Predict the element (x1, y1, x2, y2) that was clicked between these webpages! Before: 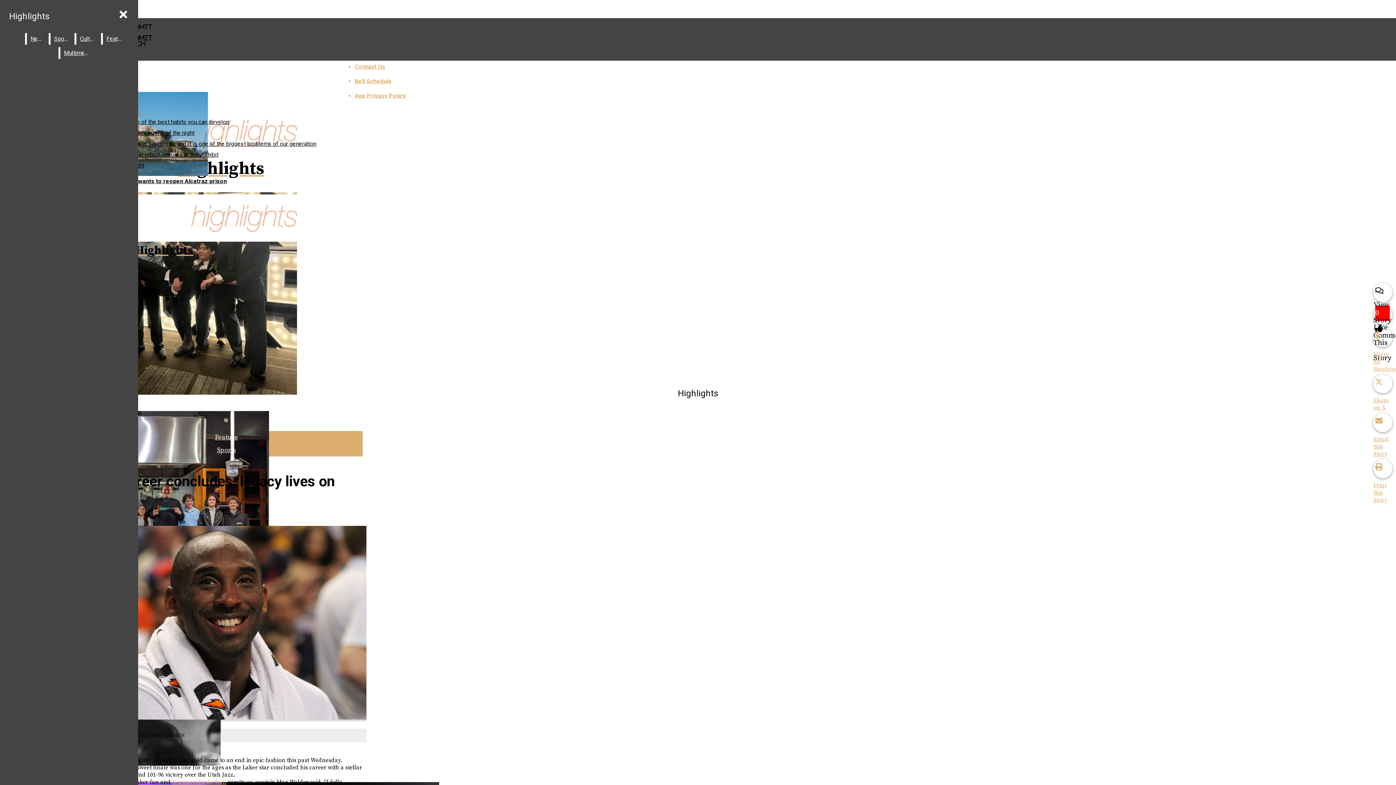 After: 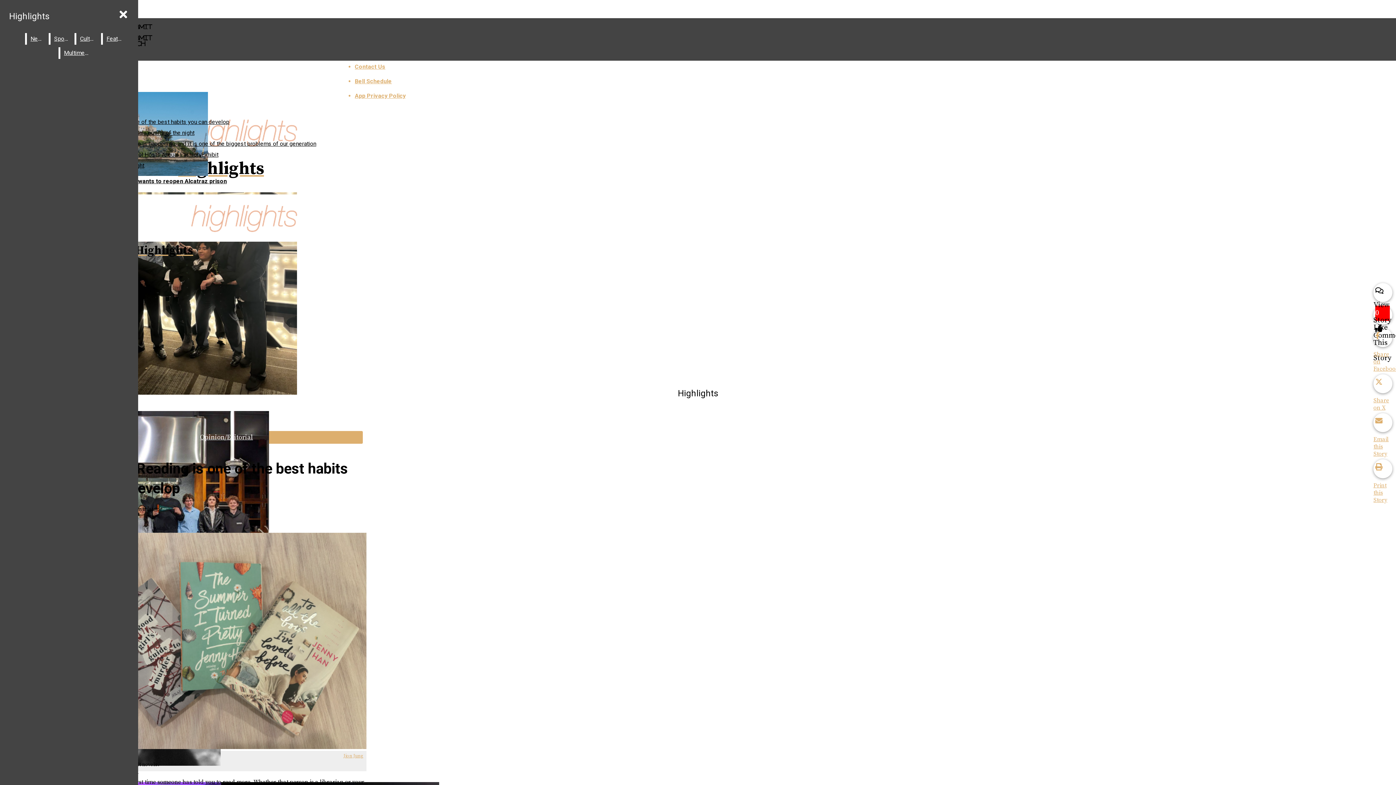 Action: label: Editorial: Reading is one of the best habits you can develop bbox: (78, 118, 229, 125)